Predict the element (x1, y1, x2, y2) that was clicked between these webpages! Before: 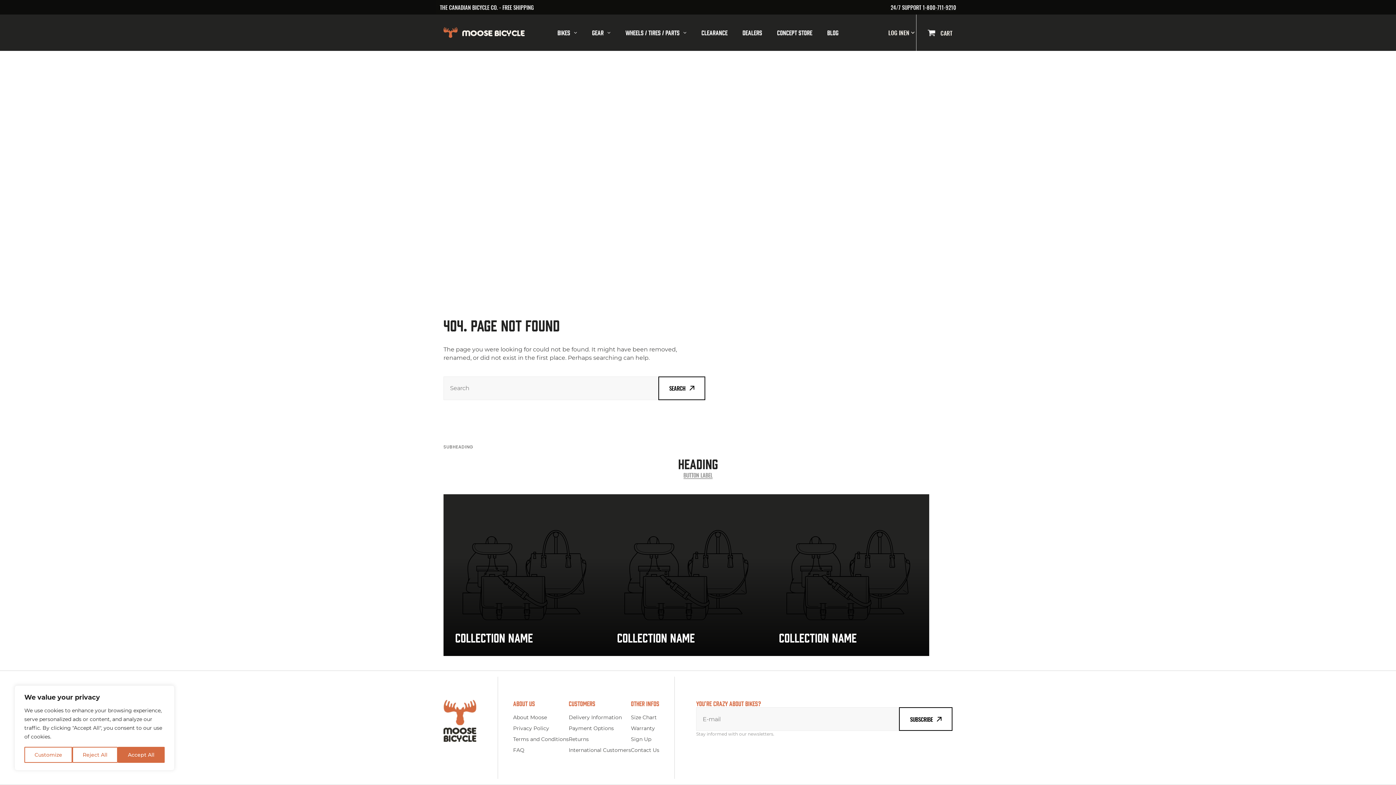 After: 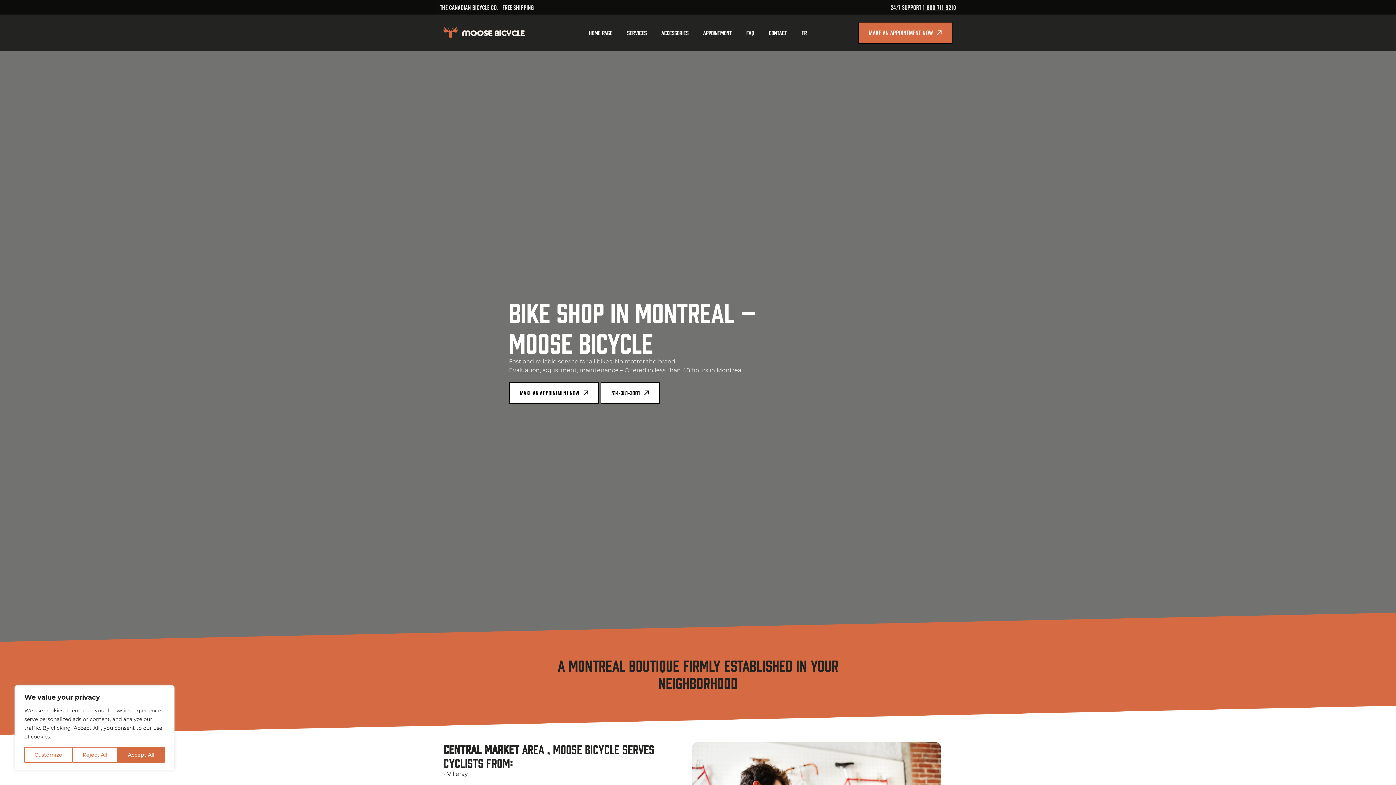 Action: bbox: (770, 23, 819, 41) label: Concept Store